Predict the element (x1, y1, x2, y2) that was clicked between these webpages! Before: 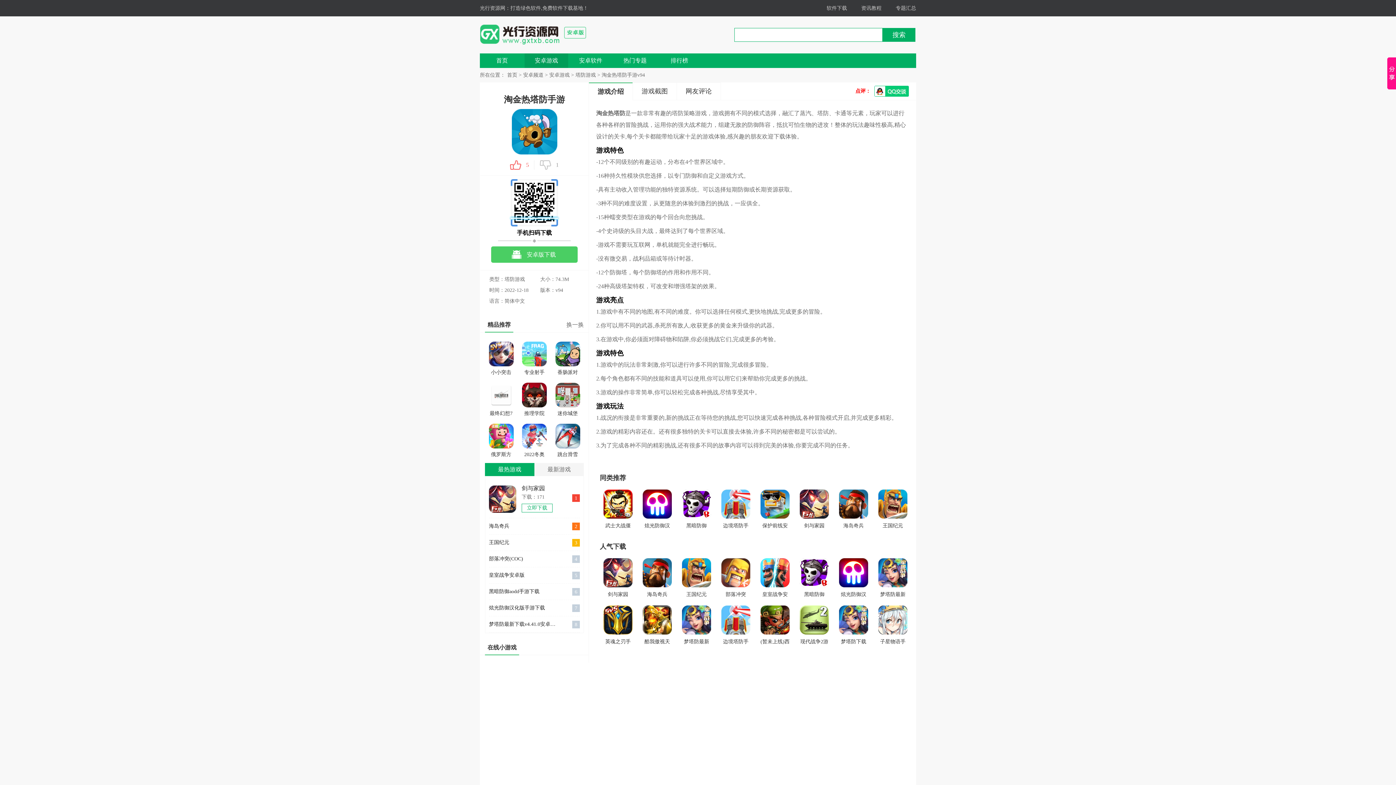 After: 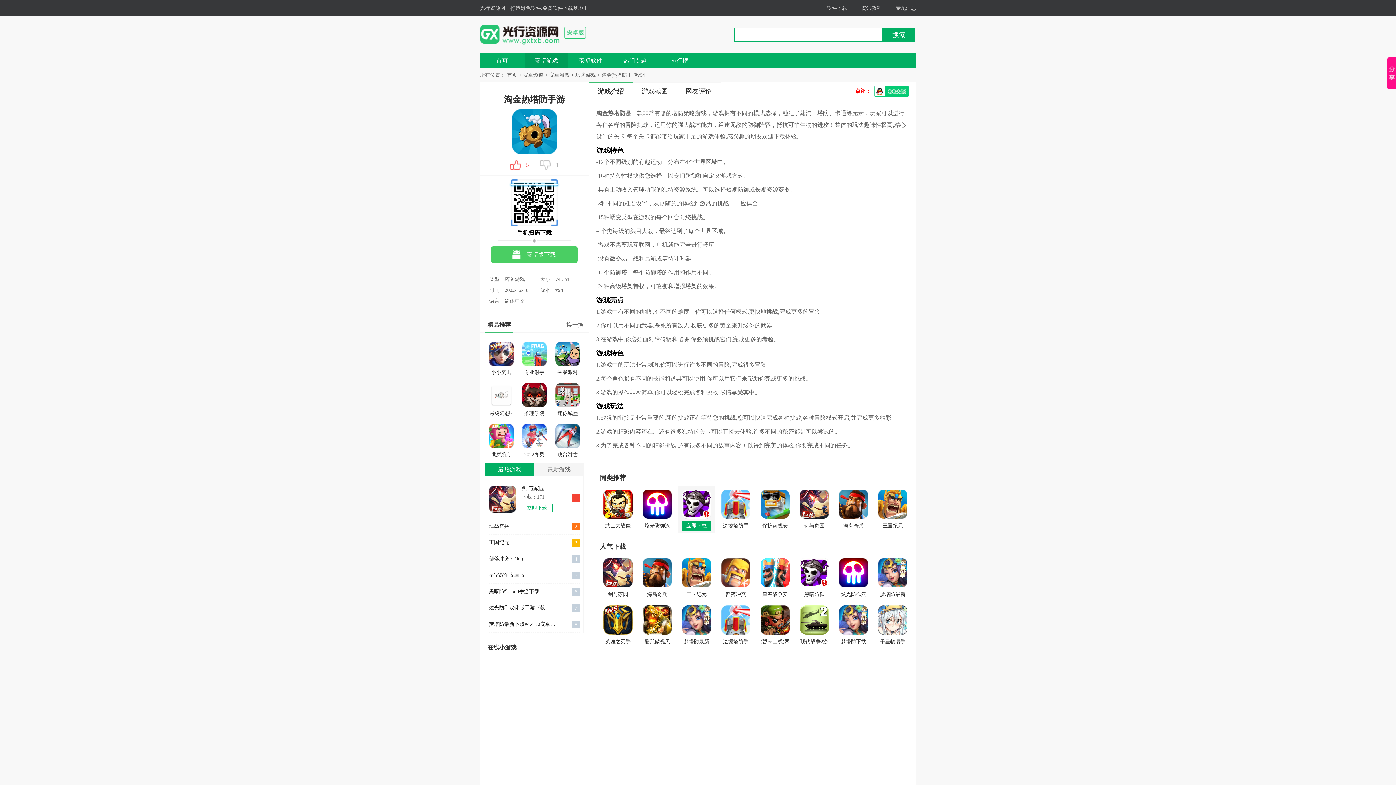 Action: bbox: (682, 486, 711, 533) label: 黑暗防御aodd手游下载